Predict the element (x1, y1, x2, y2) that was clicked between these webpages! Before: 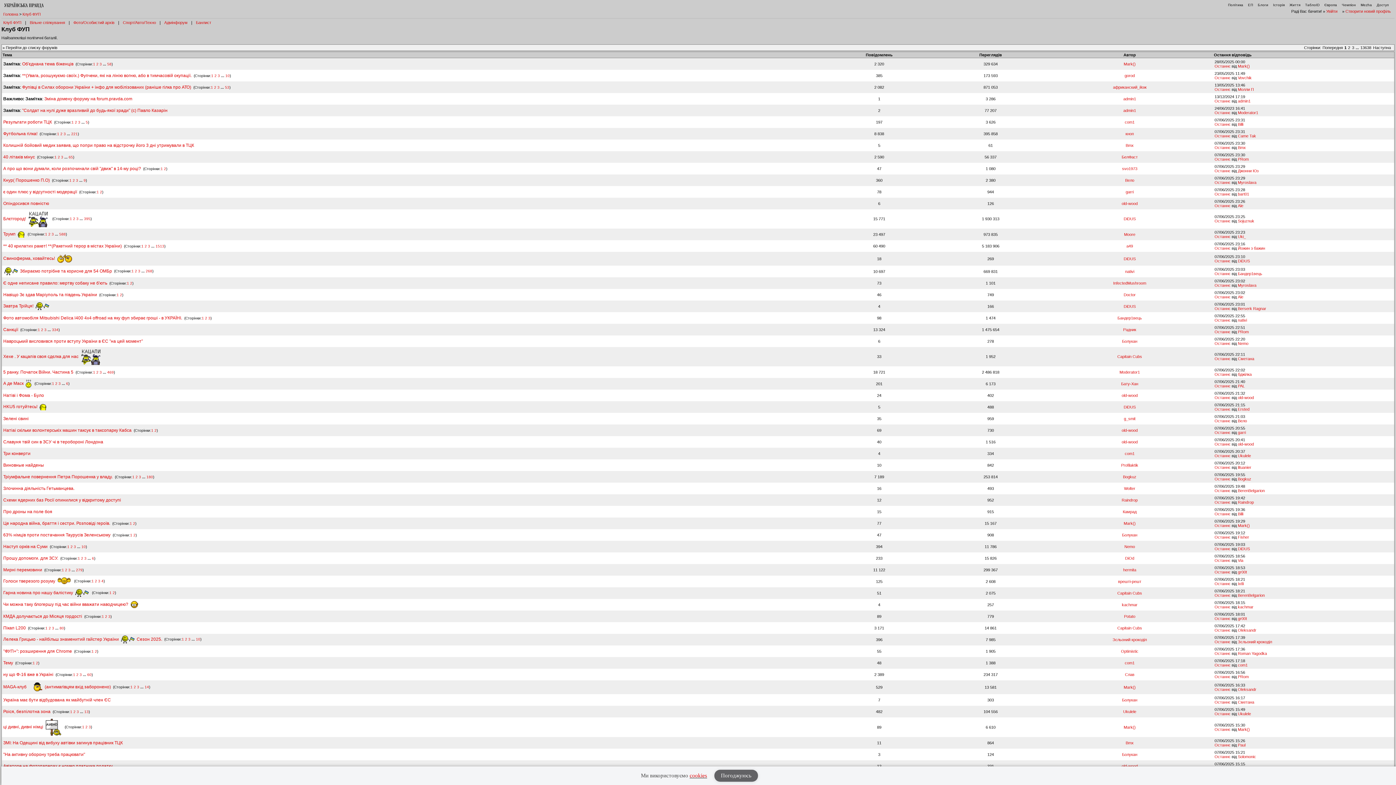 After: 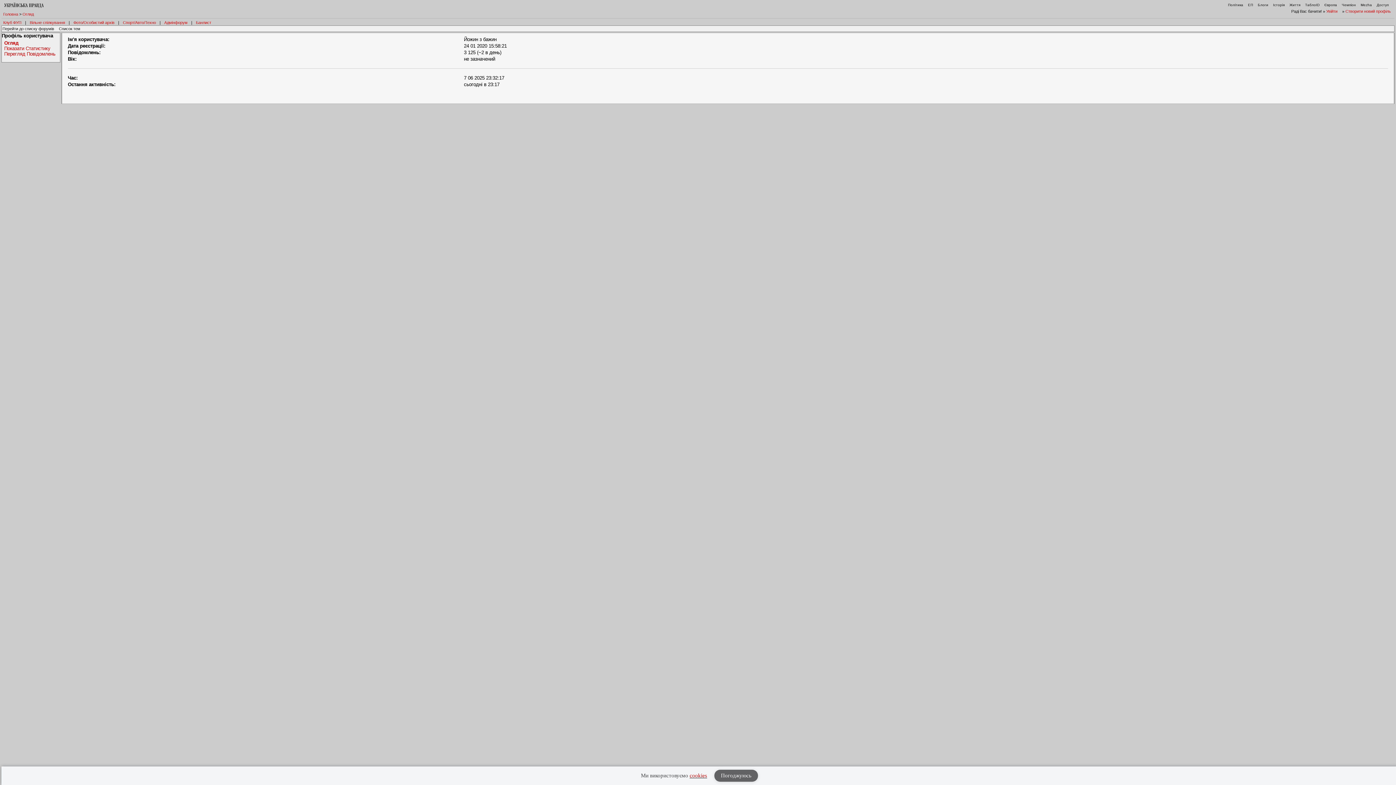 Action: label: Йожин з бажин bbox: (1238, 246, 1265, 250)